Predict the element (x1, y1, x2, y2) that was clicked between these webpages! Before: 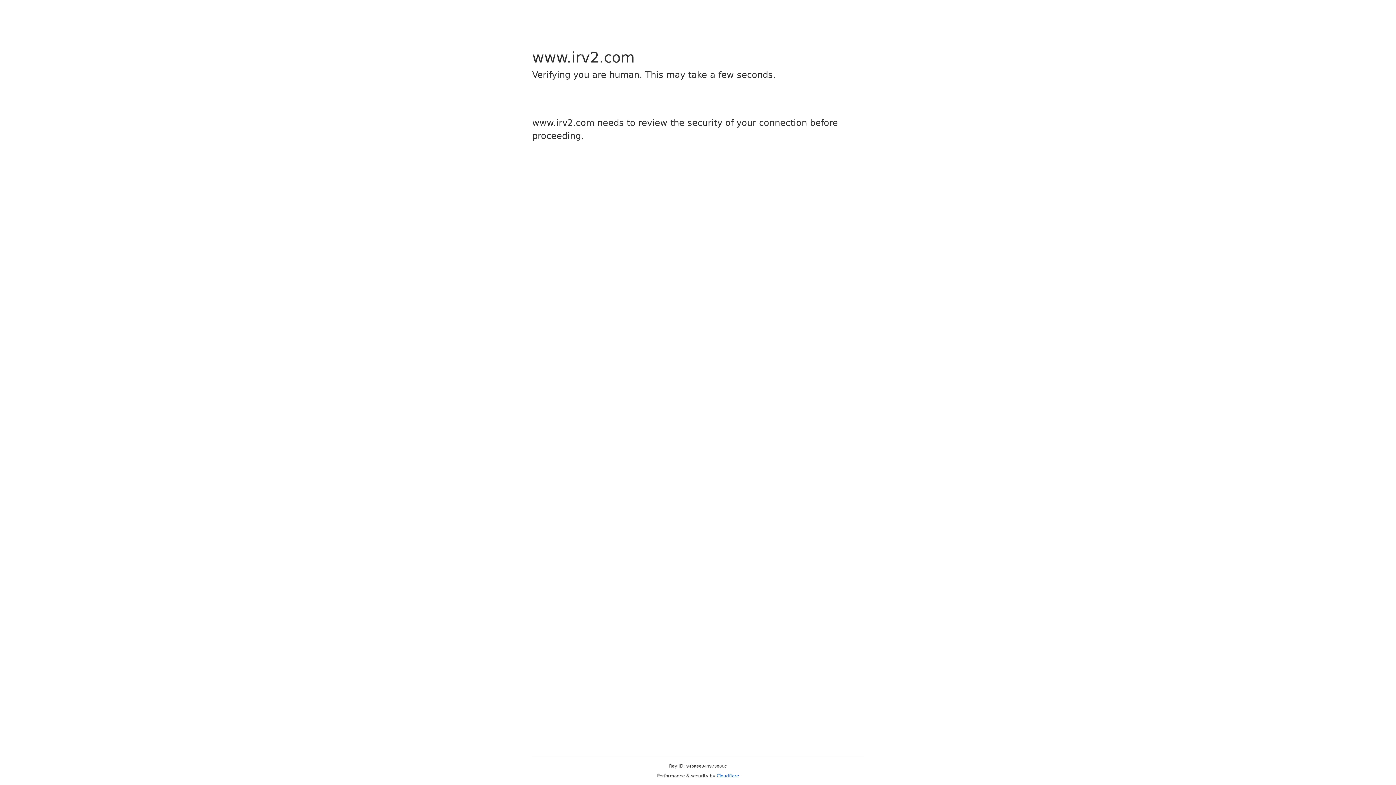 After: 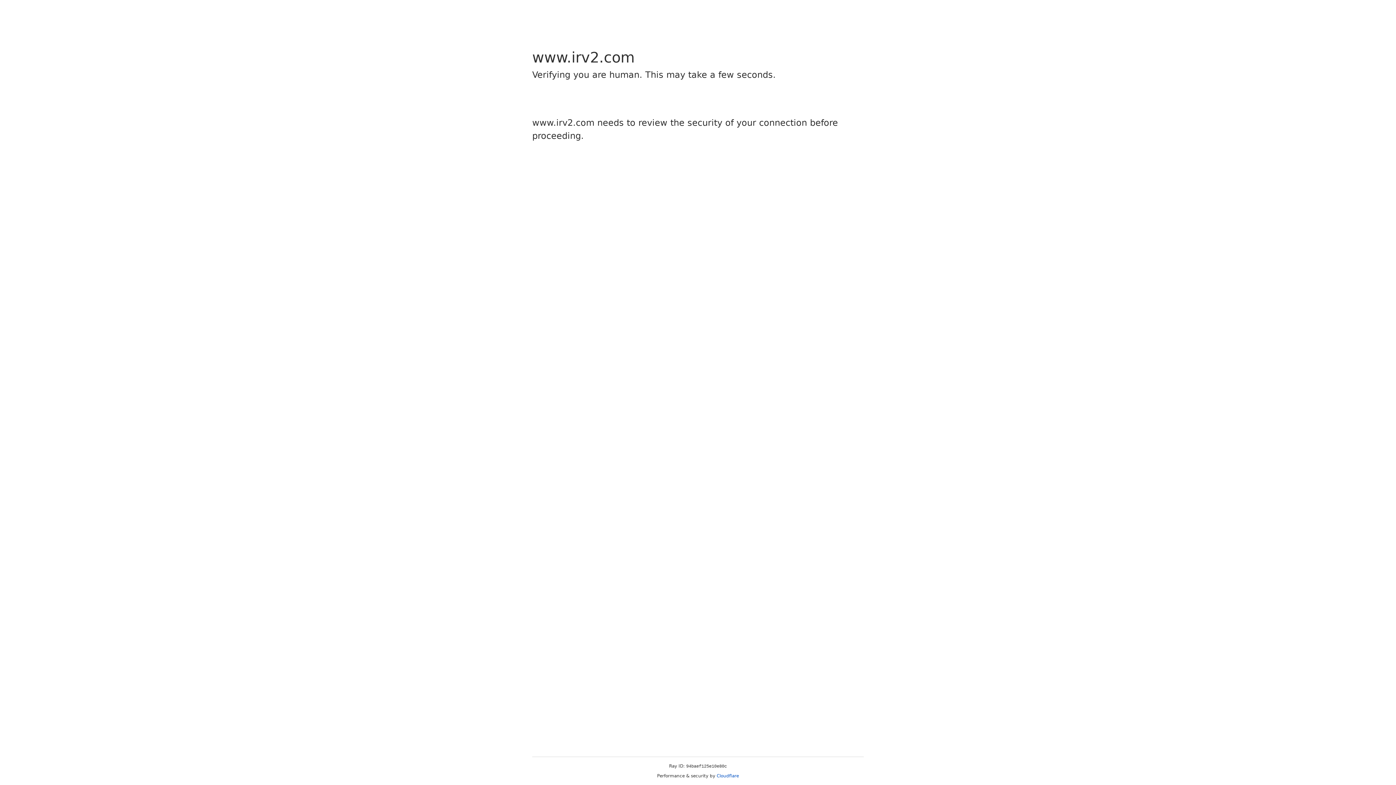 Action: bbox: (716, 773, 739, 778) label: Cloudflare